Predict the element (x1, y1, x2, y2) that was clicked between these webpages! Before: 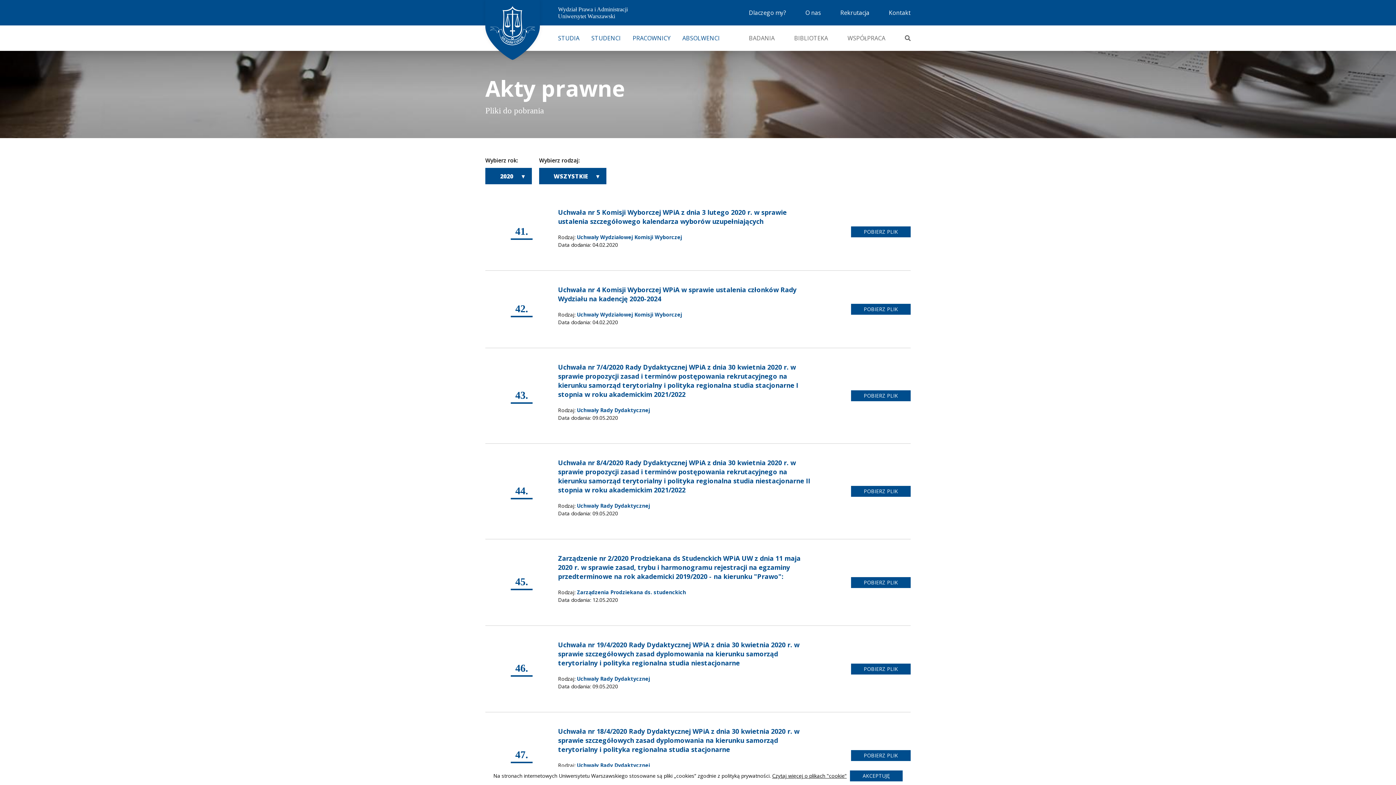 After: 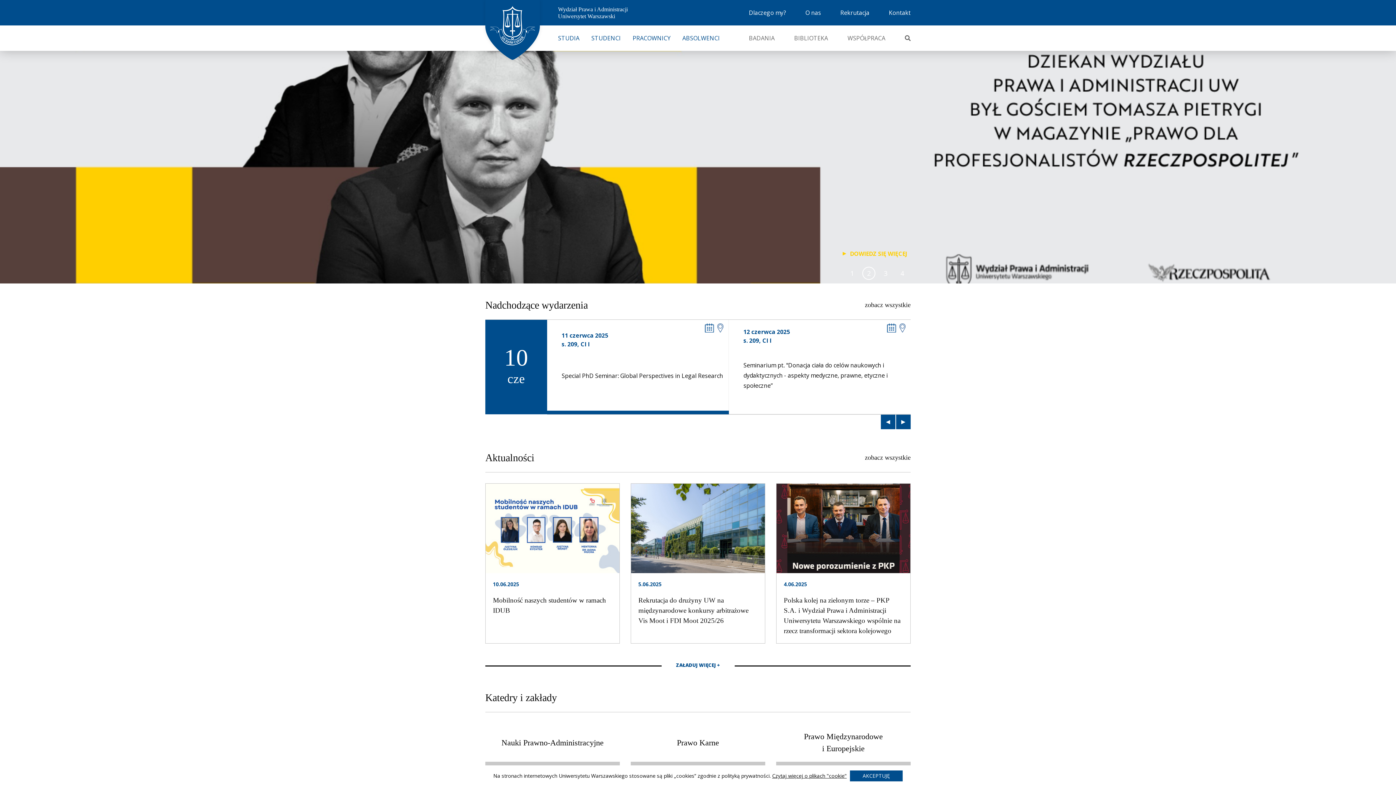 Action: bbox: (485, 0, 540, 60)